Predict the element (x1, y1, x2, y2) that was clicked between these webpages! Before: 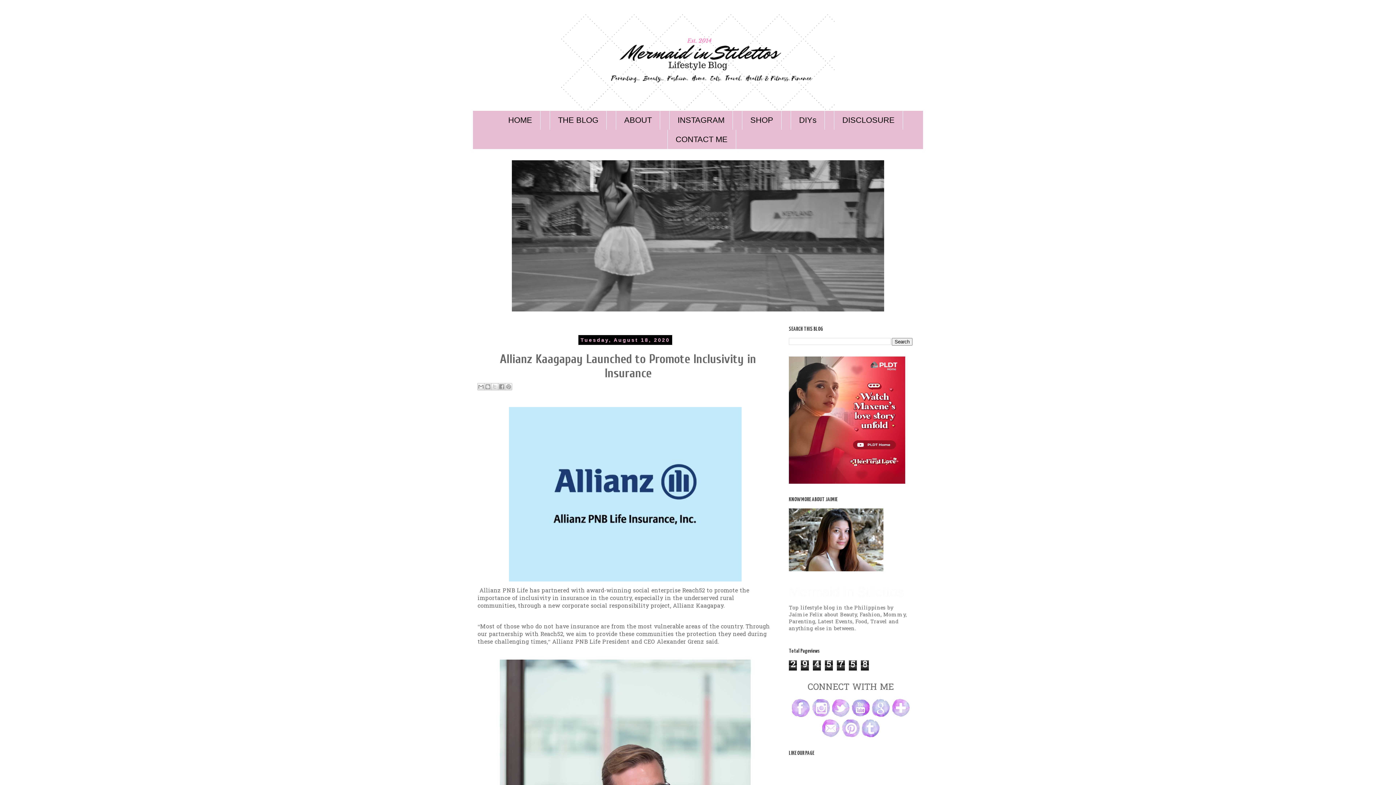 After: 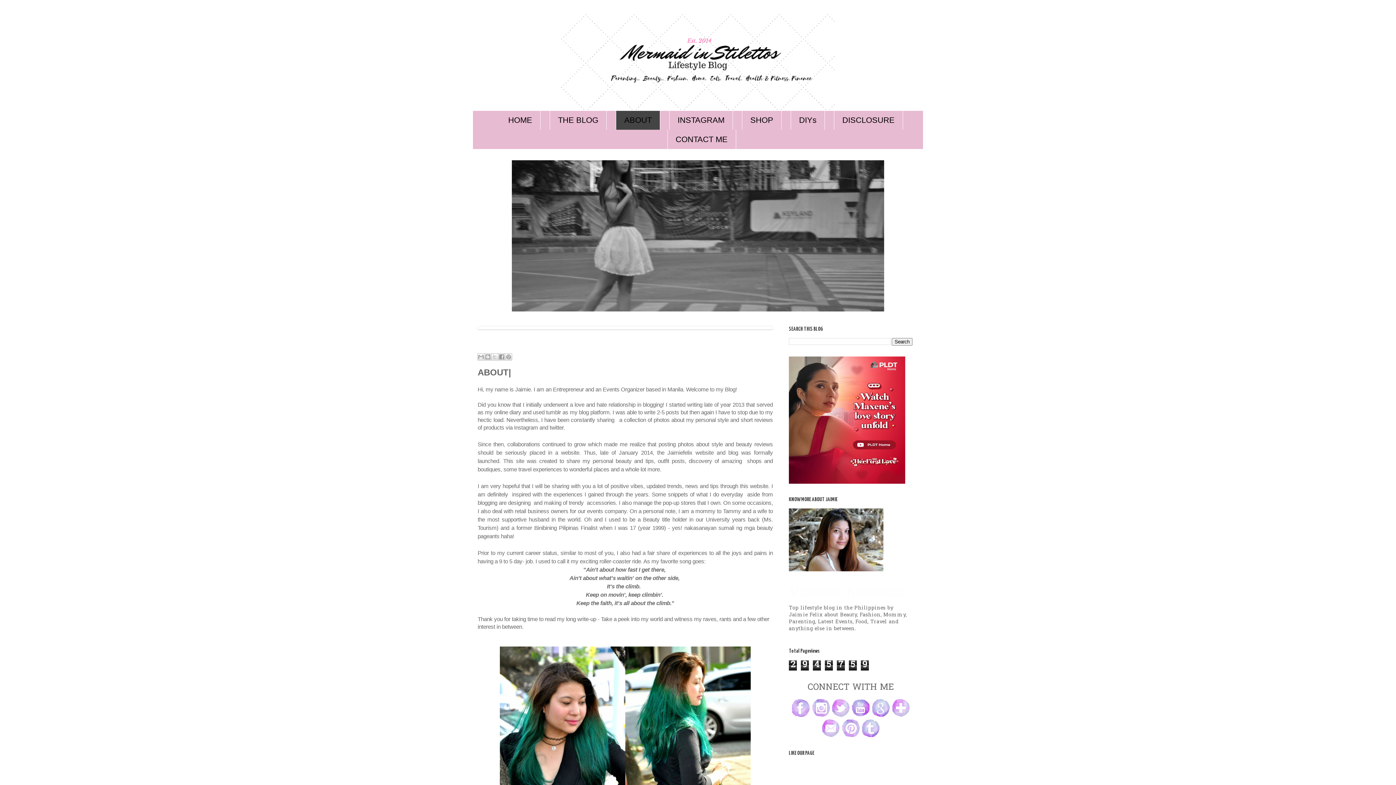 Action: bbox: (789, 566, 883, 574)